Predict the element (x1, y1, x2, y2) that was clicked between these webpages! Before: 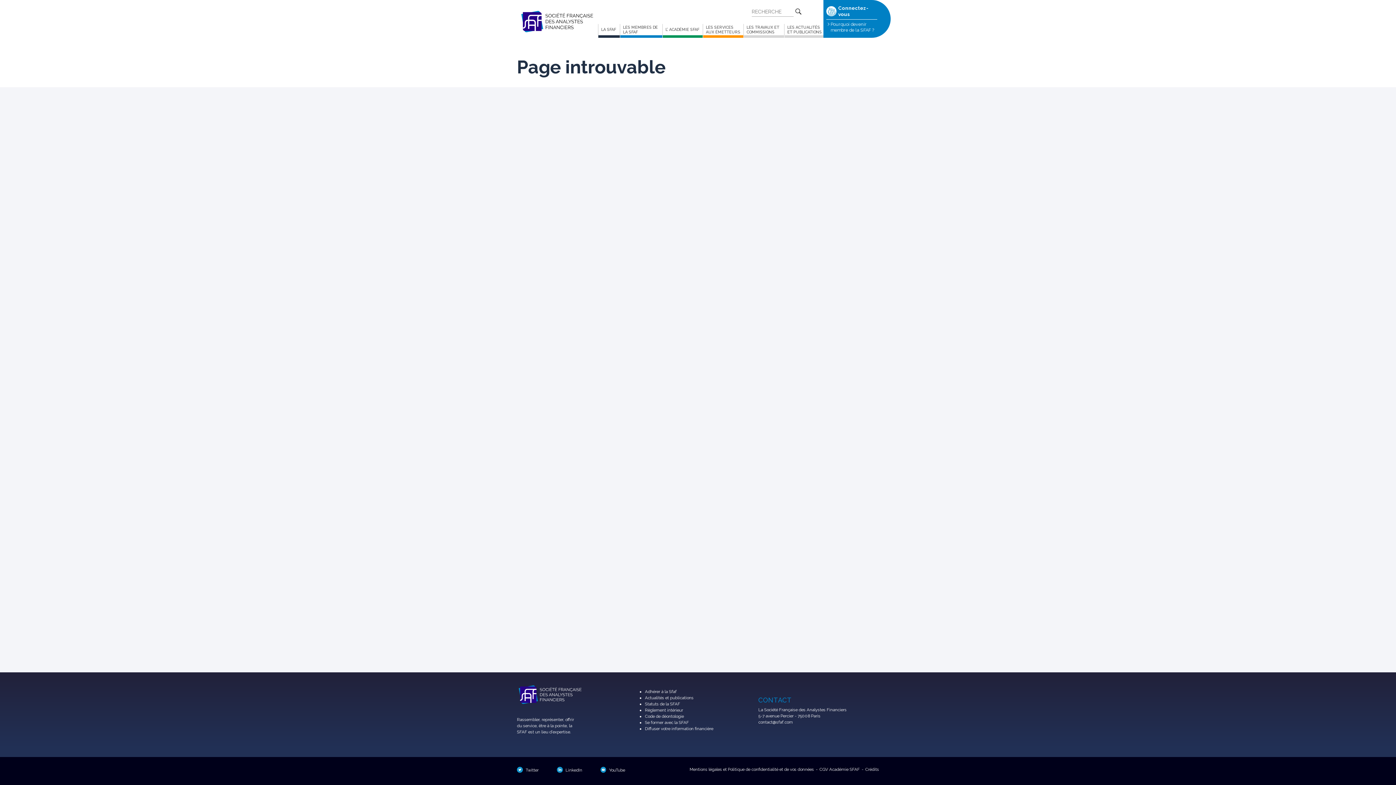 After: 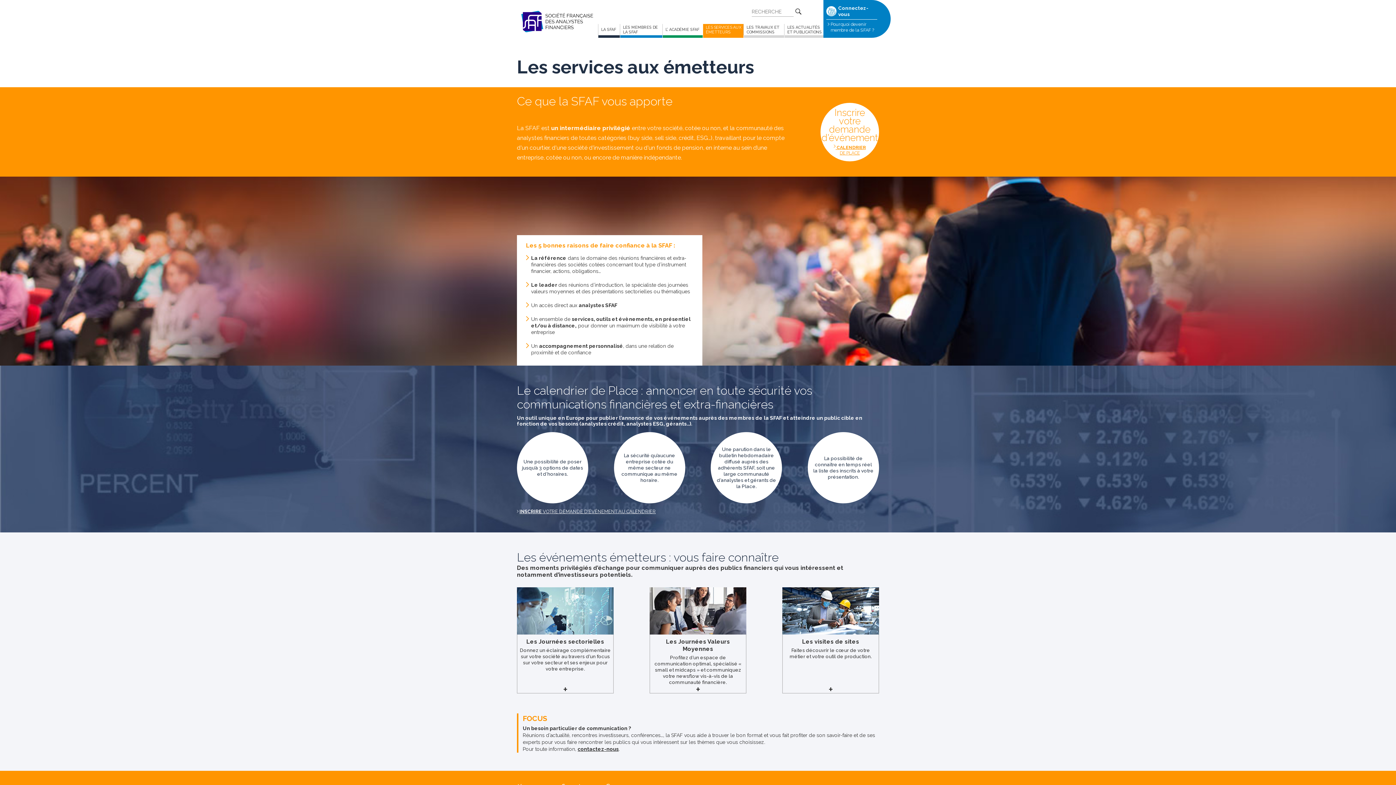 Action: bbox: (703, 24, 743, 37) label: LES SERVICES AUX ÉMETTEURS